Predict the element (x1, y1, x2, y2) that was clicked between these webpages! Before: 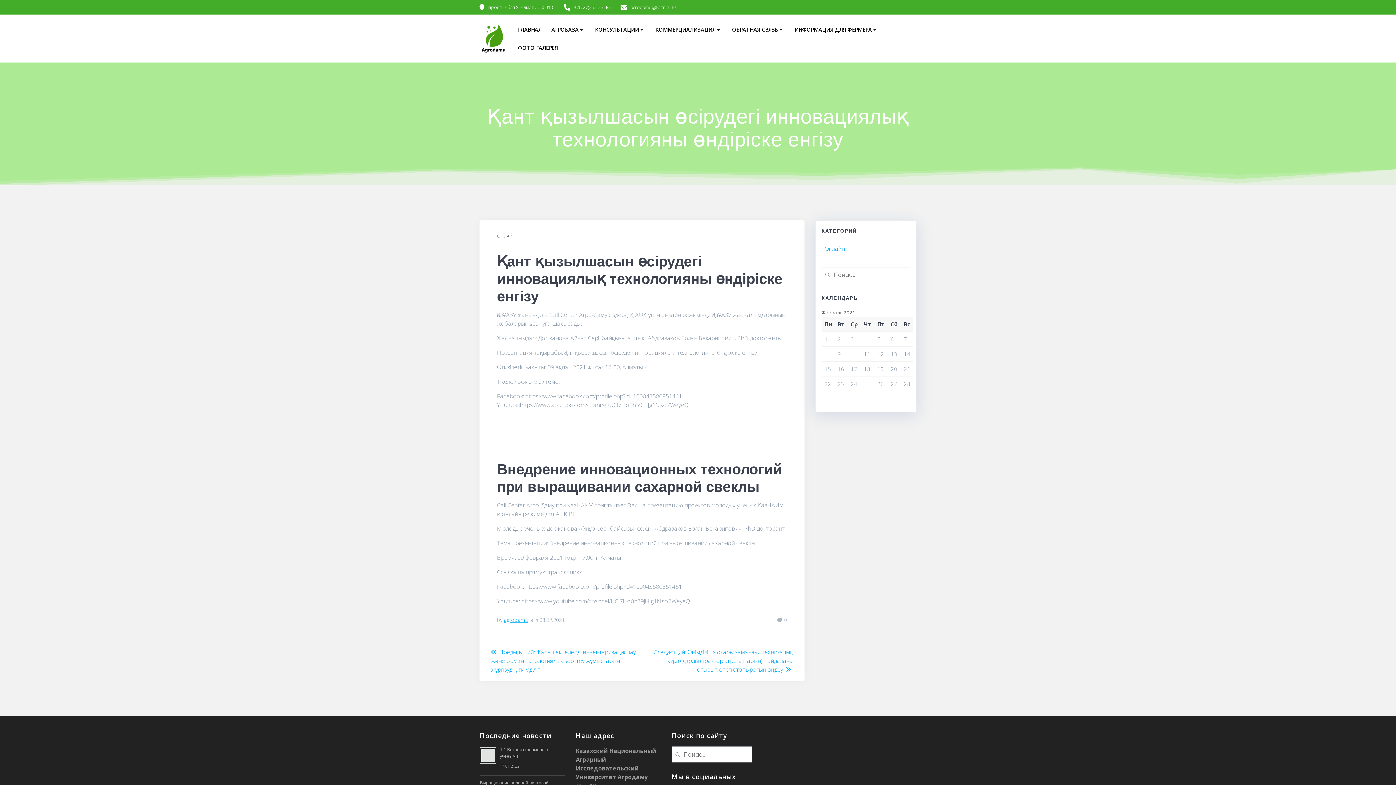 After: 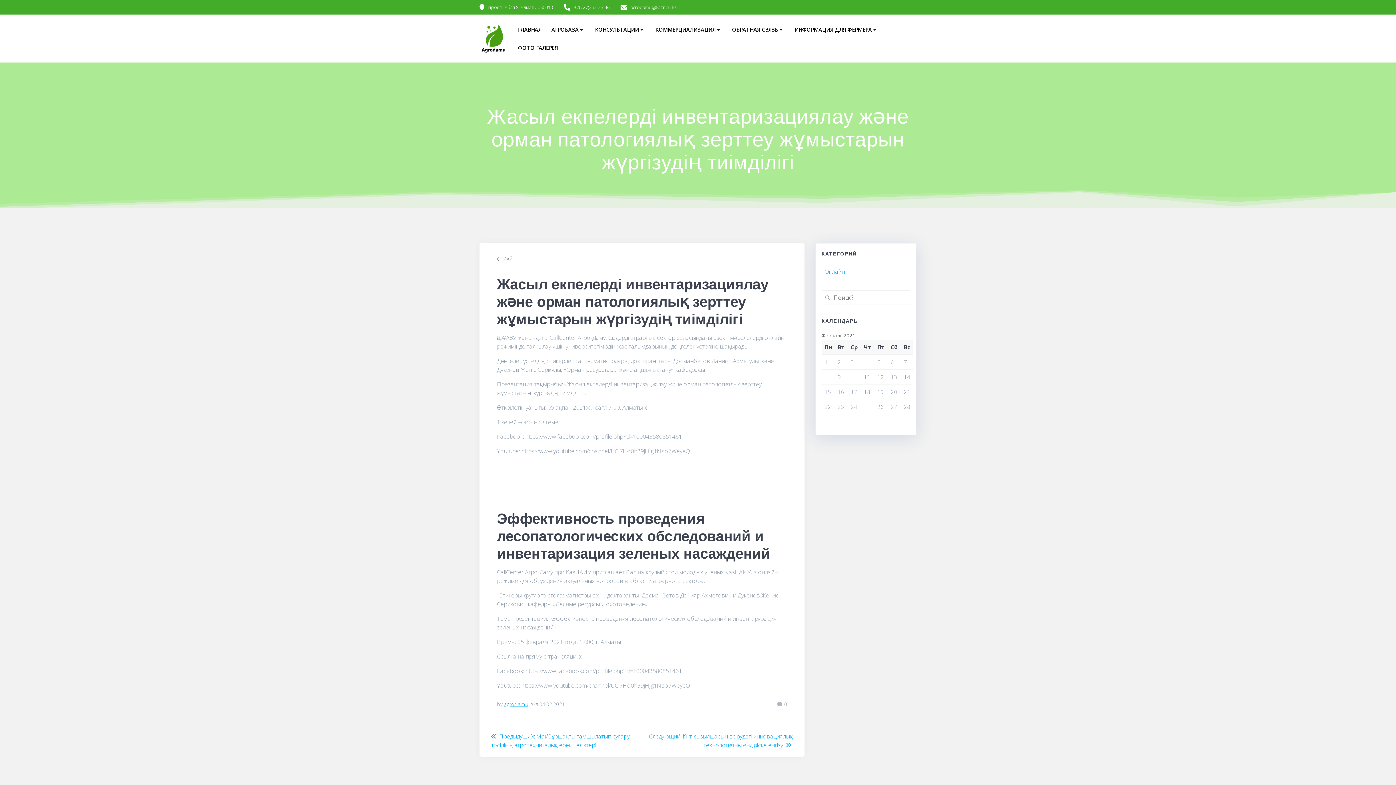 Action: bbox: (491, 648, 636, 673) label: Предыдущий: 
Предыдущая запись:
Жасыл екпелерді инвентаризациялау және орман патологиялық зерттеу жұмыстарын жүргізудің тиімділігі